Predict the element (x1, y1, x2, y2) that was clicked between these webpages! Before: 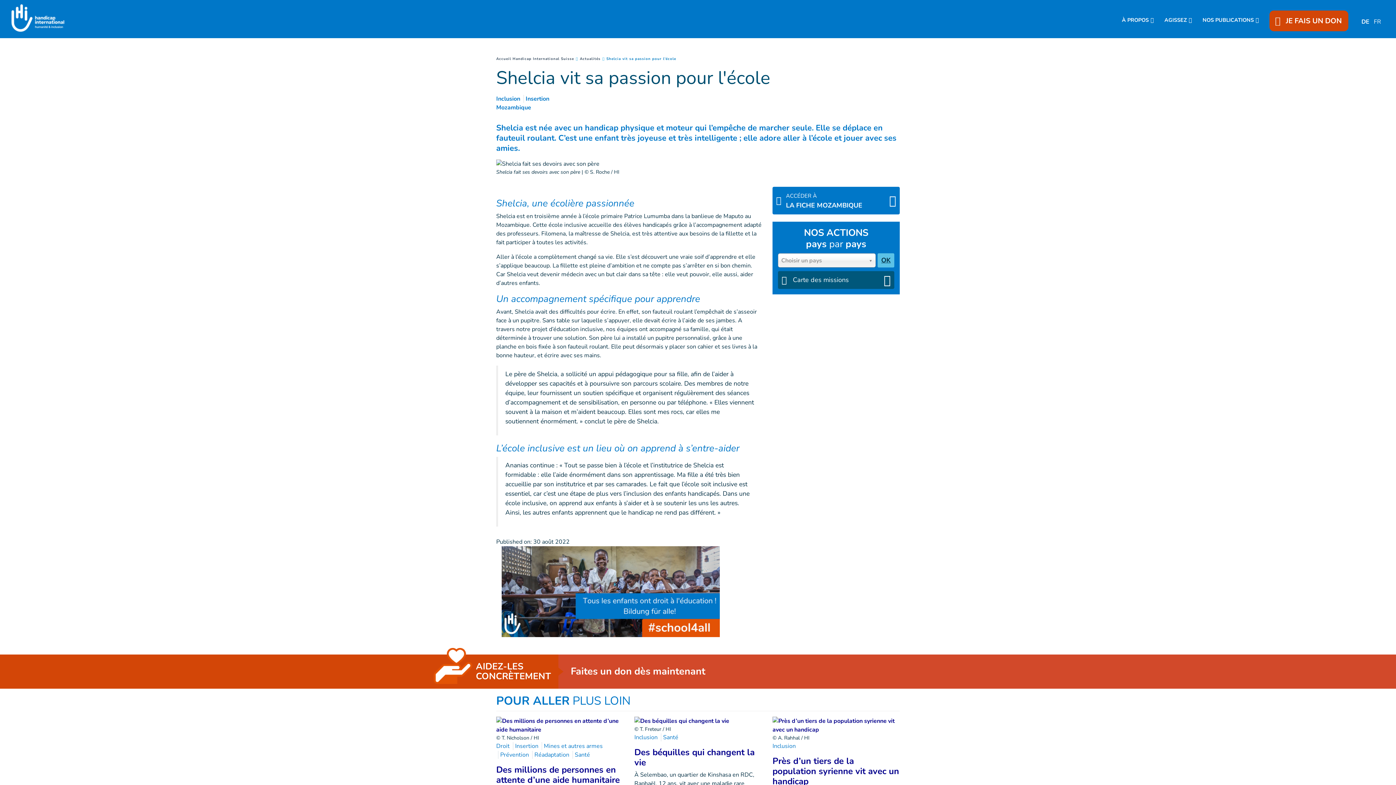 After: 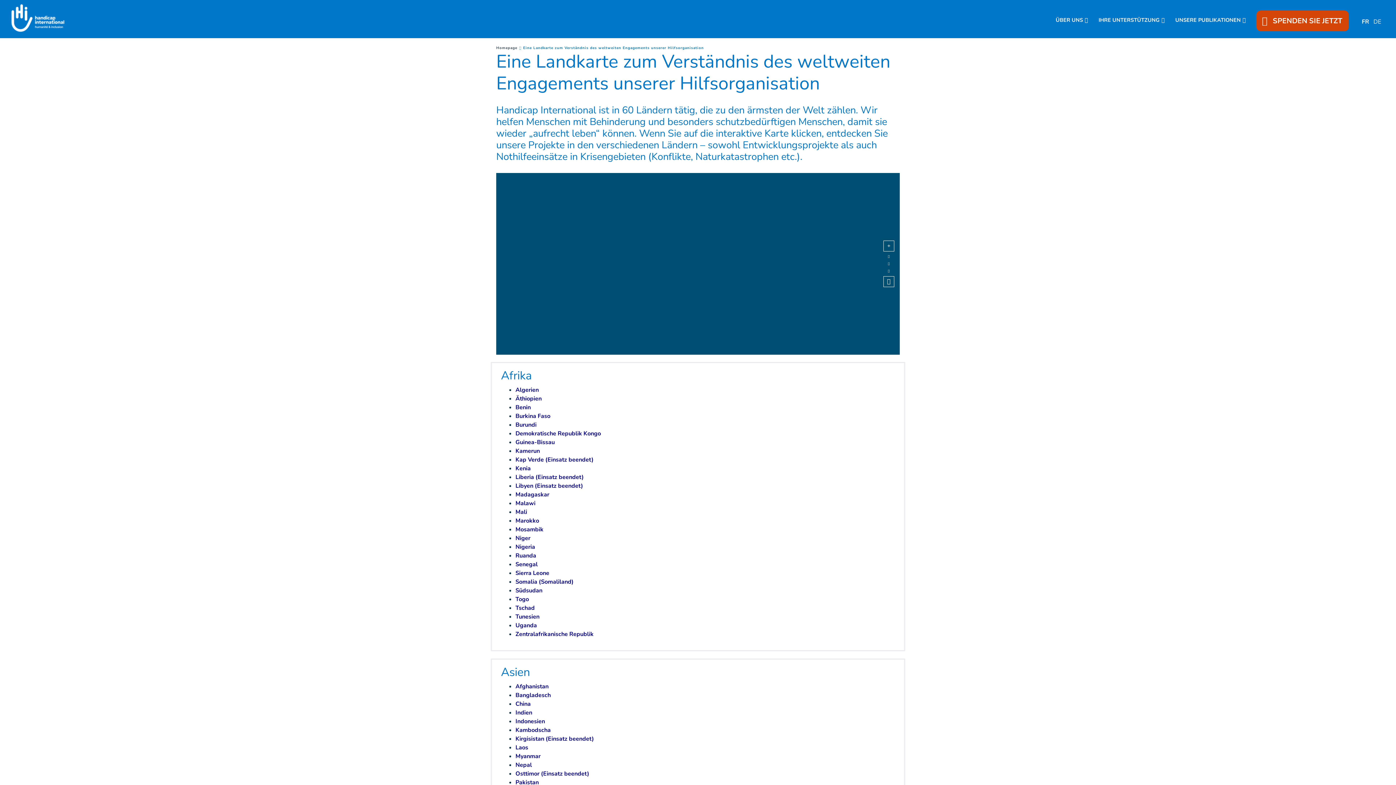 Action: bbox: (877, 253, 894, 267) label: OK